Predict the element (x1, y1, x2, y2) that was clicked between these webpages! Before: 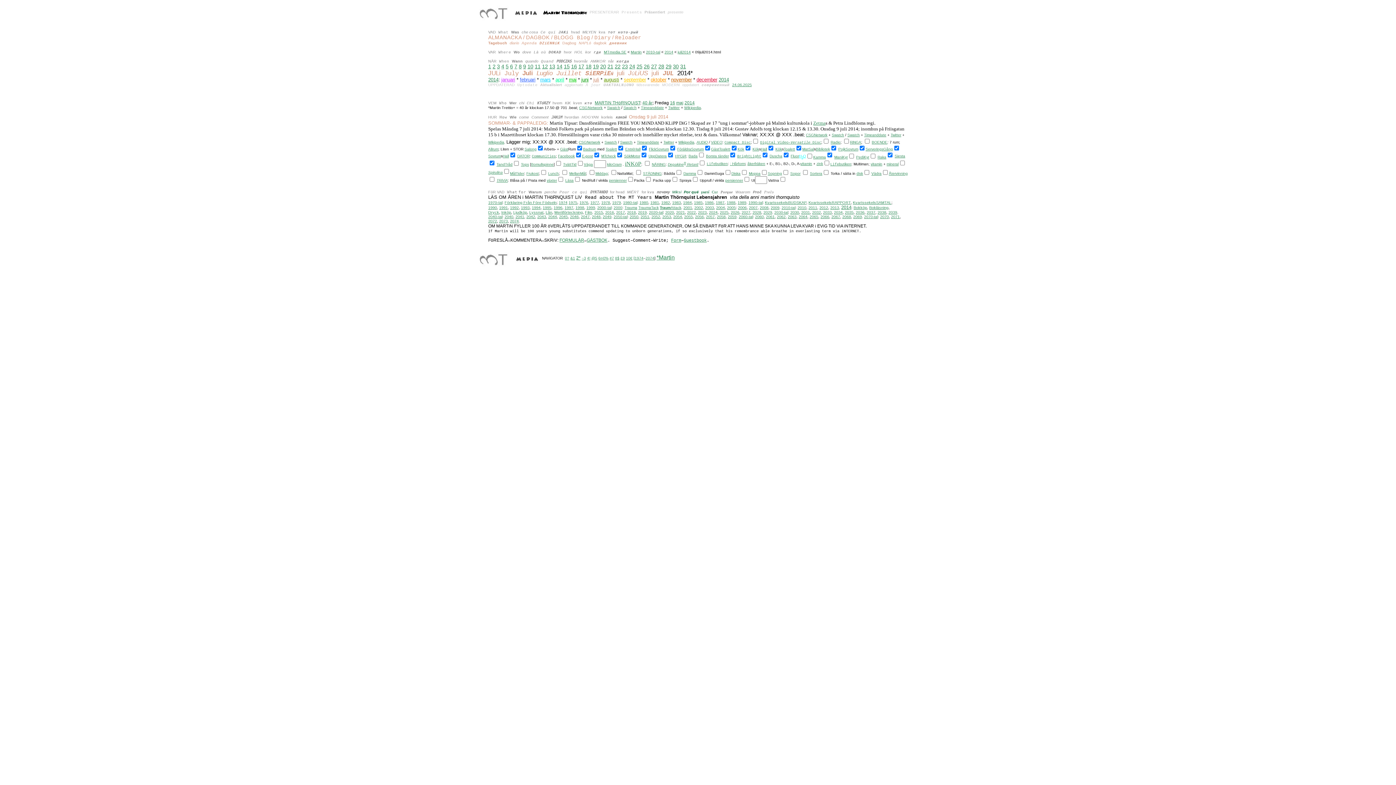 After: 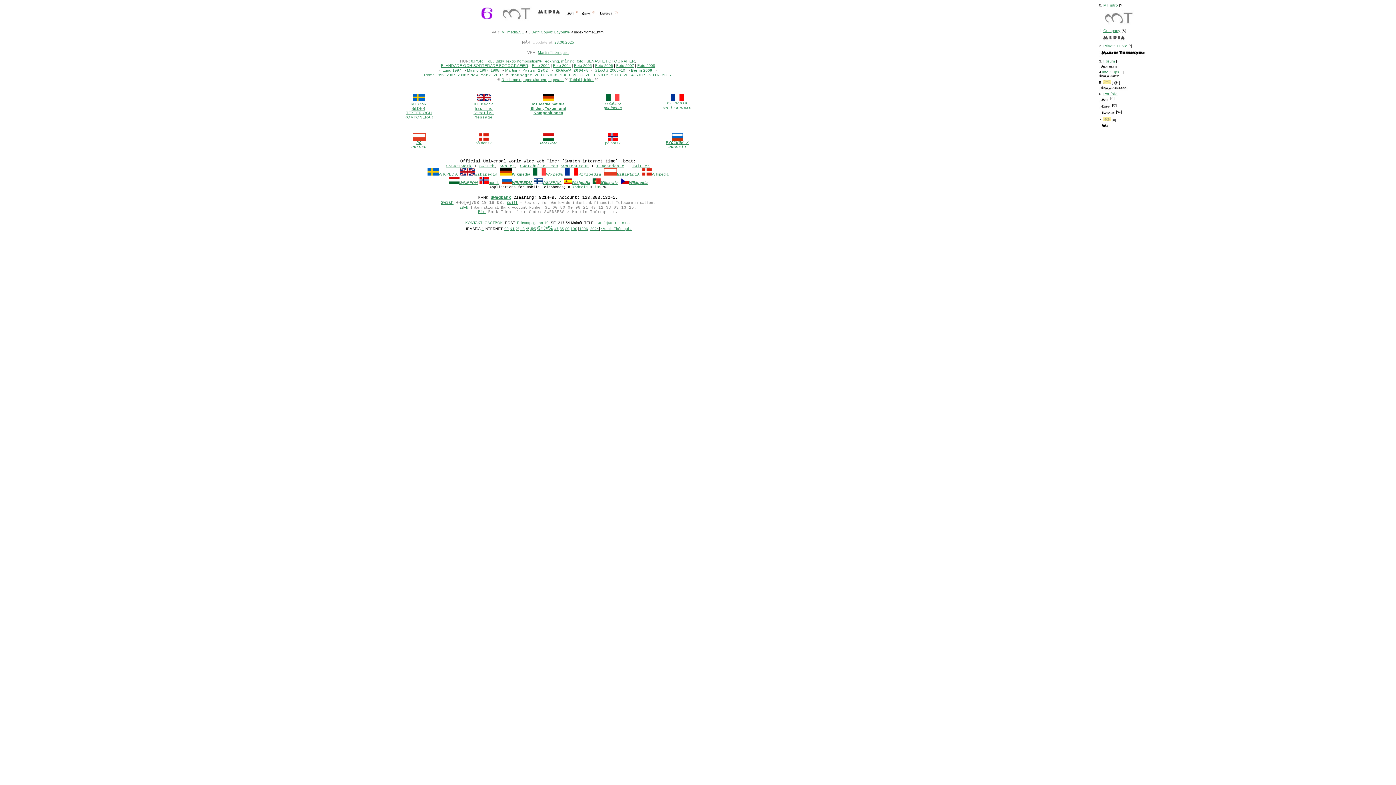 Action: bbox: (598, 256, 600, 260) label: 6